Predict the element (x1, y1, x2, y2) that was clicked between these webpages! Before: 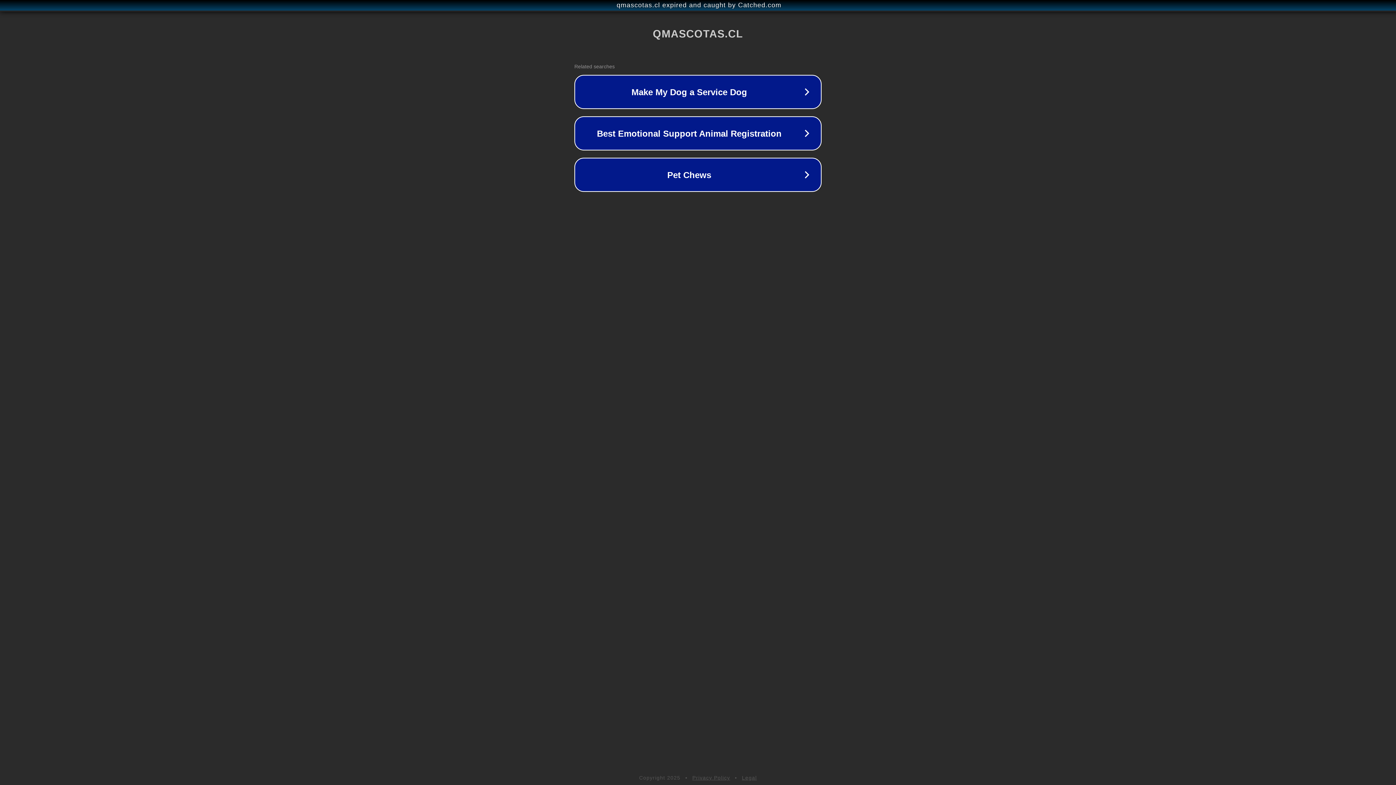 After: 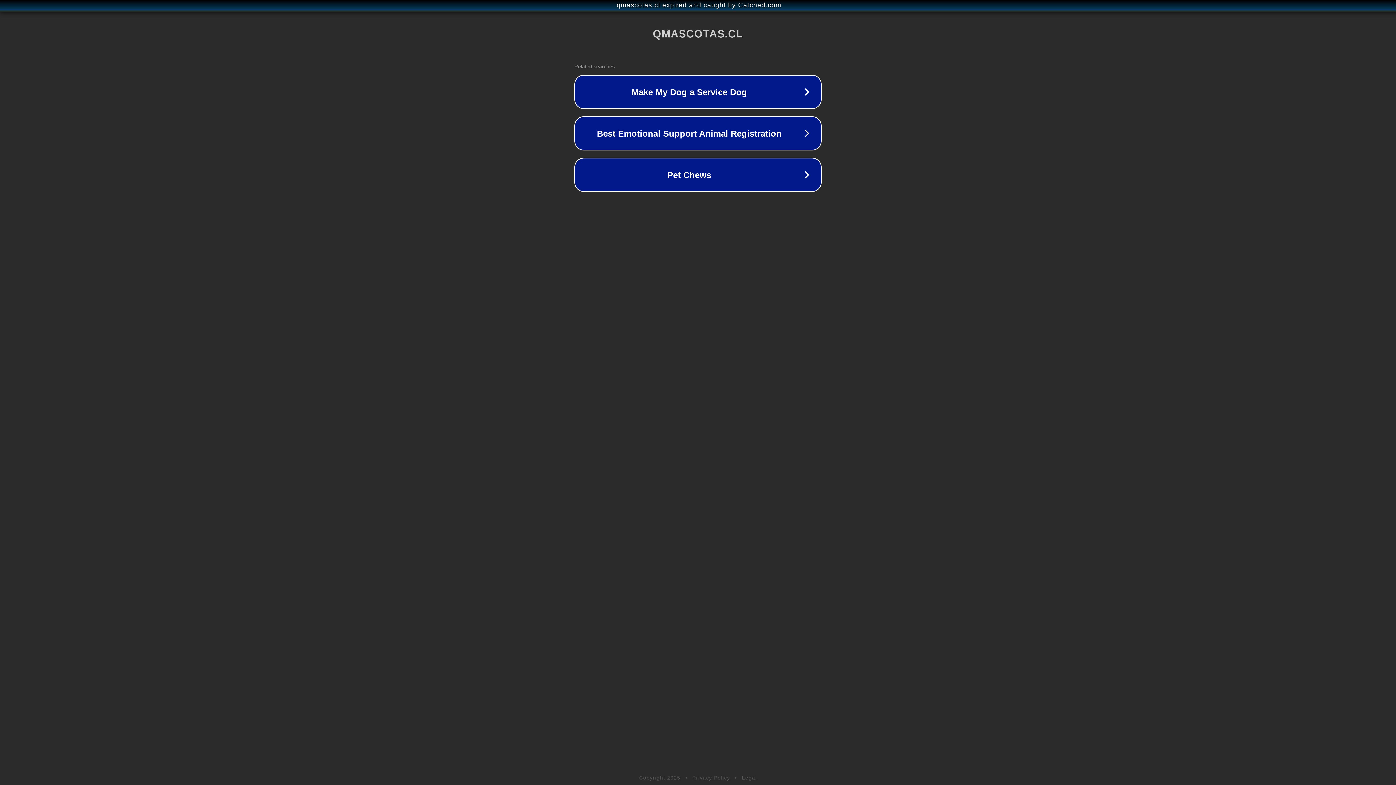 Action: bbox: (742, 775, 757, 781) label: Legal